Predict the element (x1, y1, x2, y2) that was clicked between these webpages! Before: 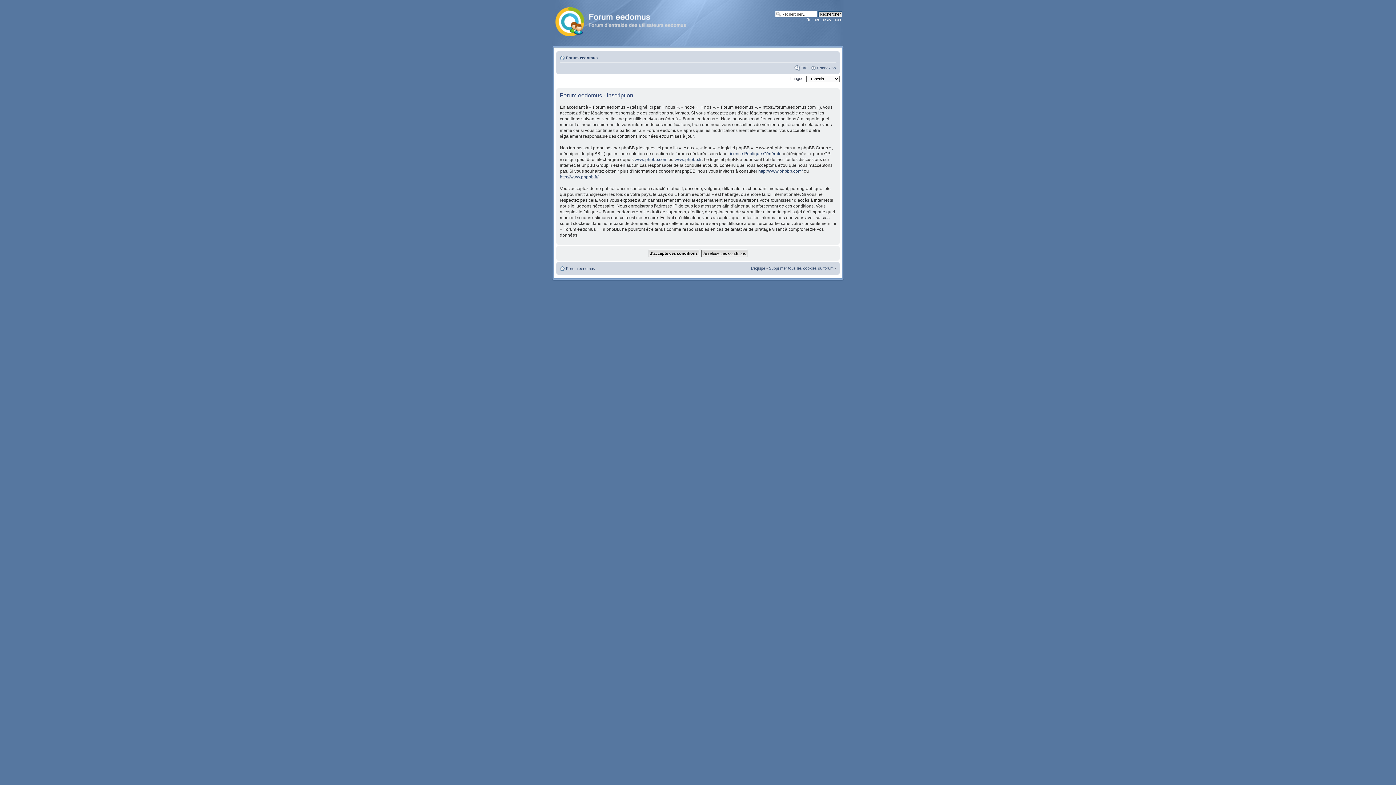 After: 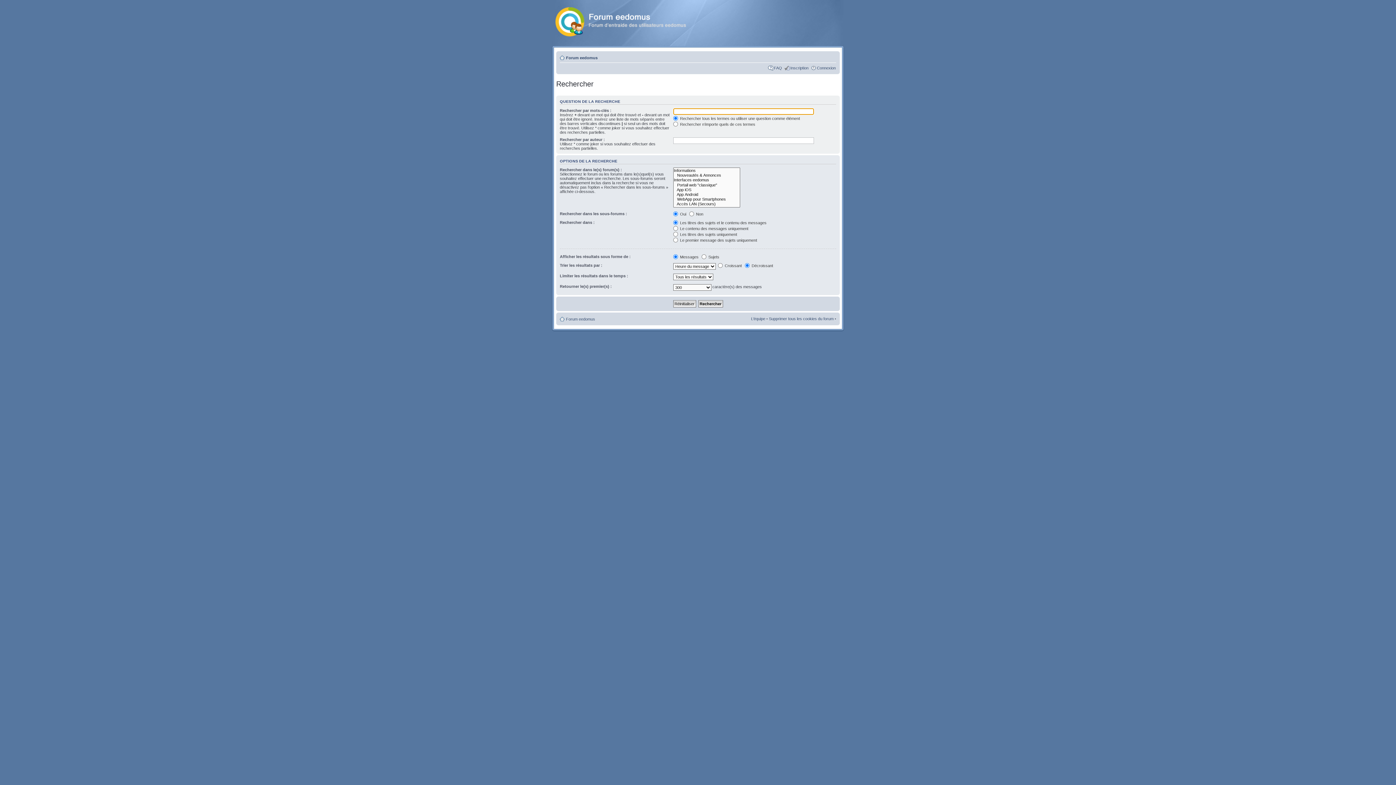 Action: bbox: (806, 17, 842, 21) label: Recherche avancée